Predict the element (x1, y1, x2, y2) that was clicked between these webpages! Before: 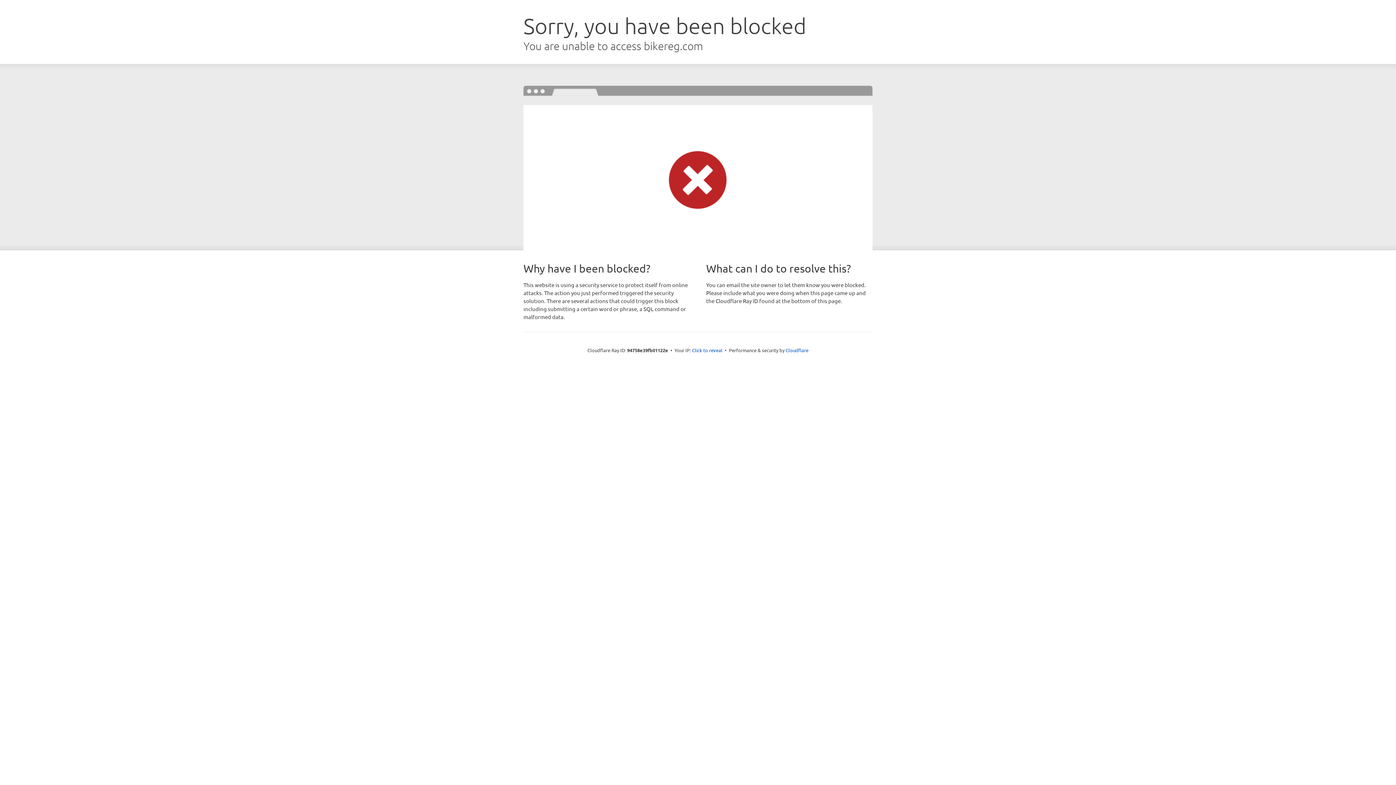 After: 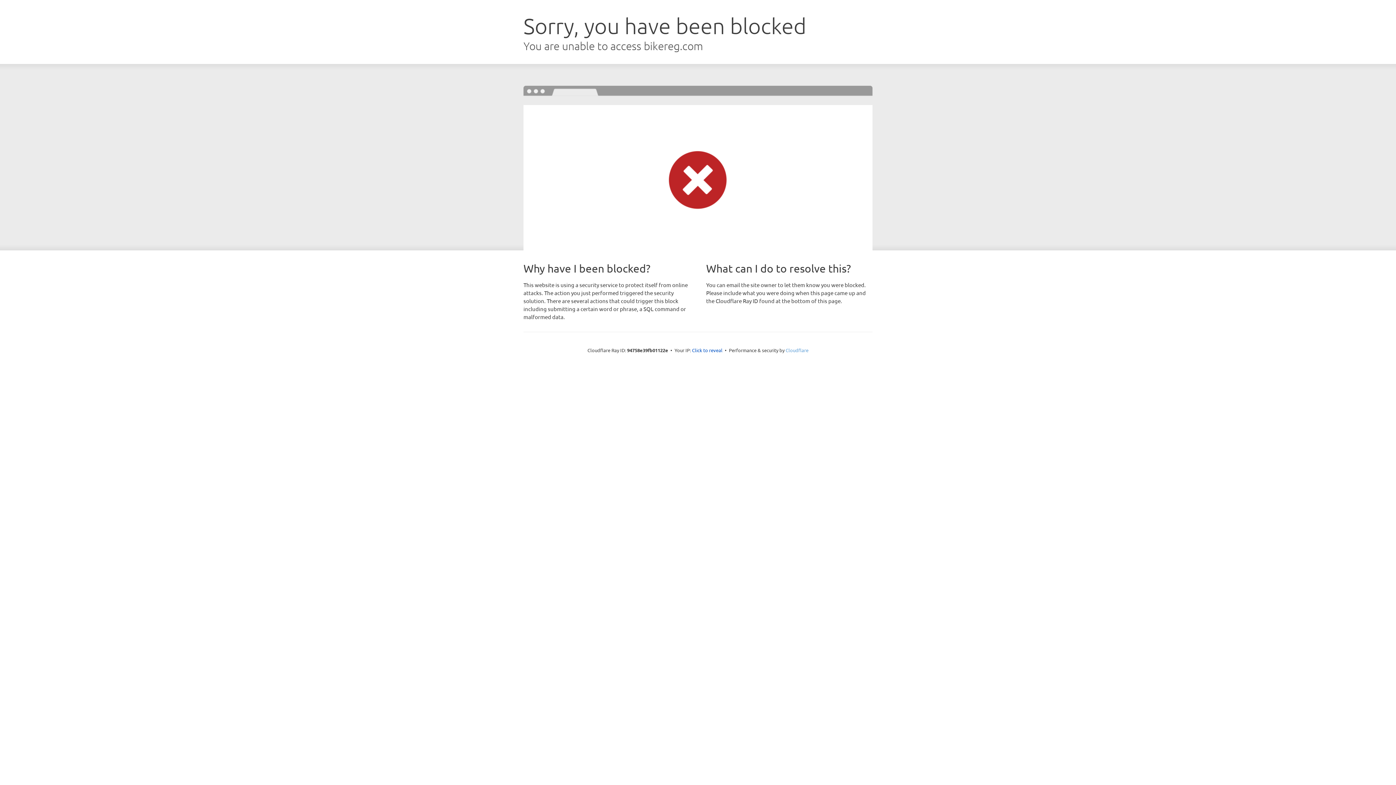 Action: label: Cloudflare bbox: (785, 347, 808, 353)